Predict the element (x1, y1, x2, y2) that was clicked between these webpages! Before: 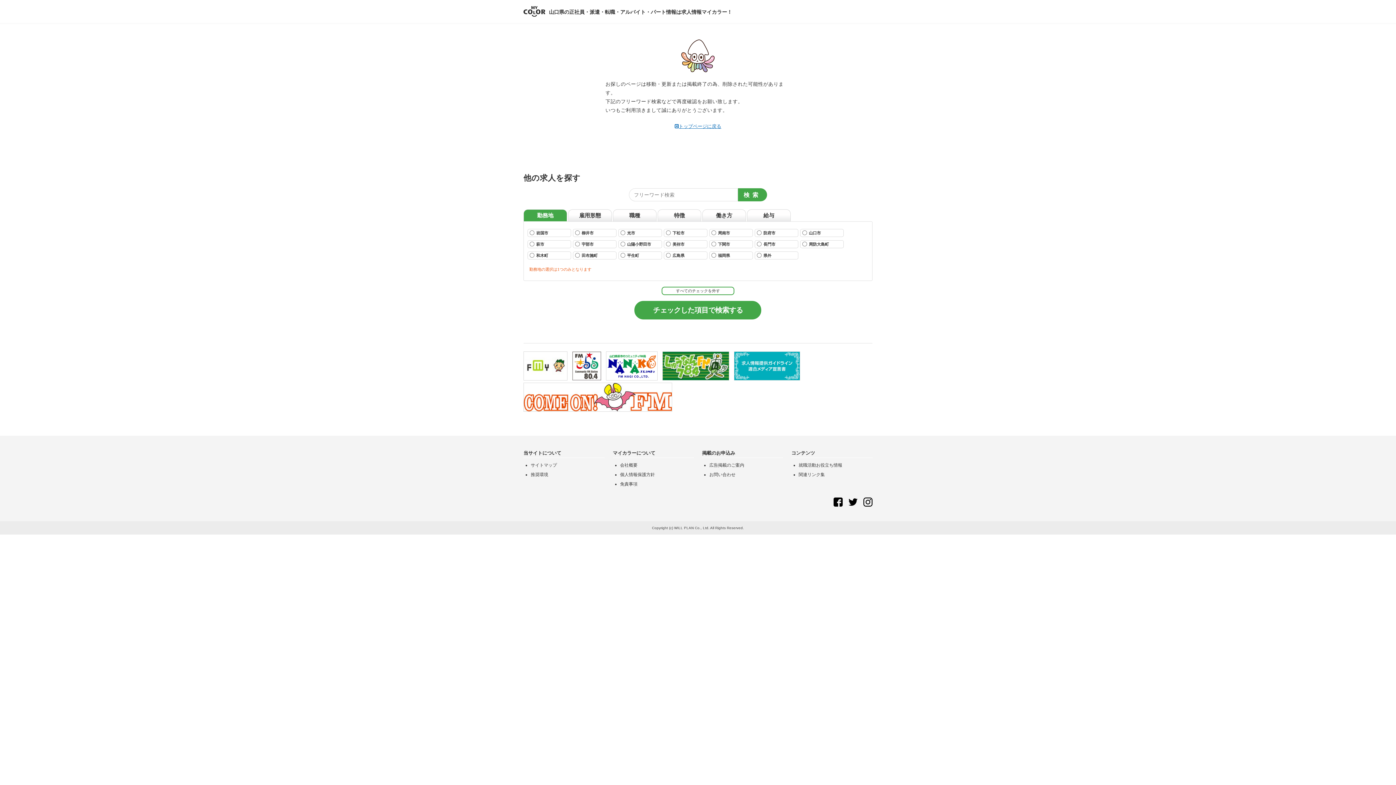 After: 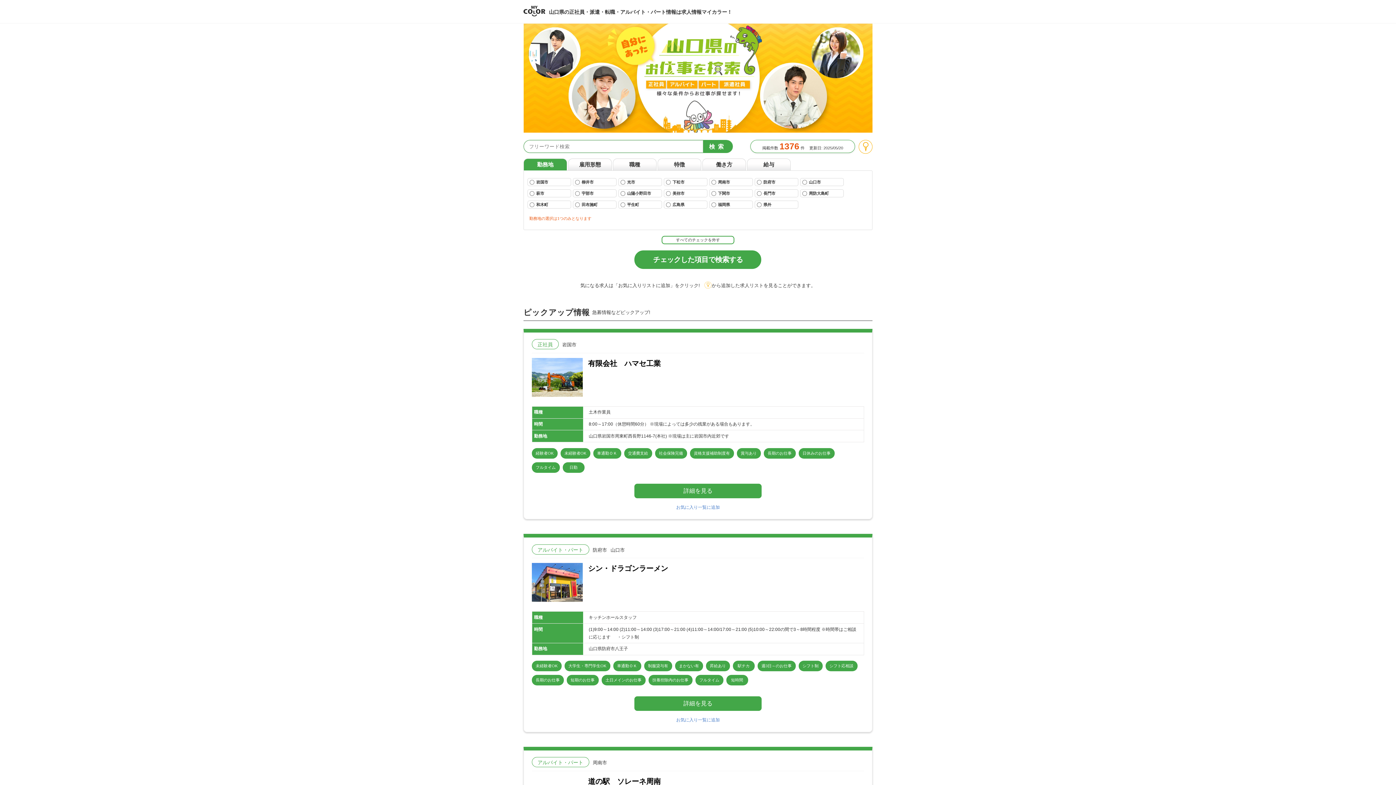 Action: bbox: (523, 5, 545, 16)